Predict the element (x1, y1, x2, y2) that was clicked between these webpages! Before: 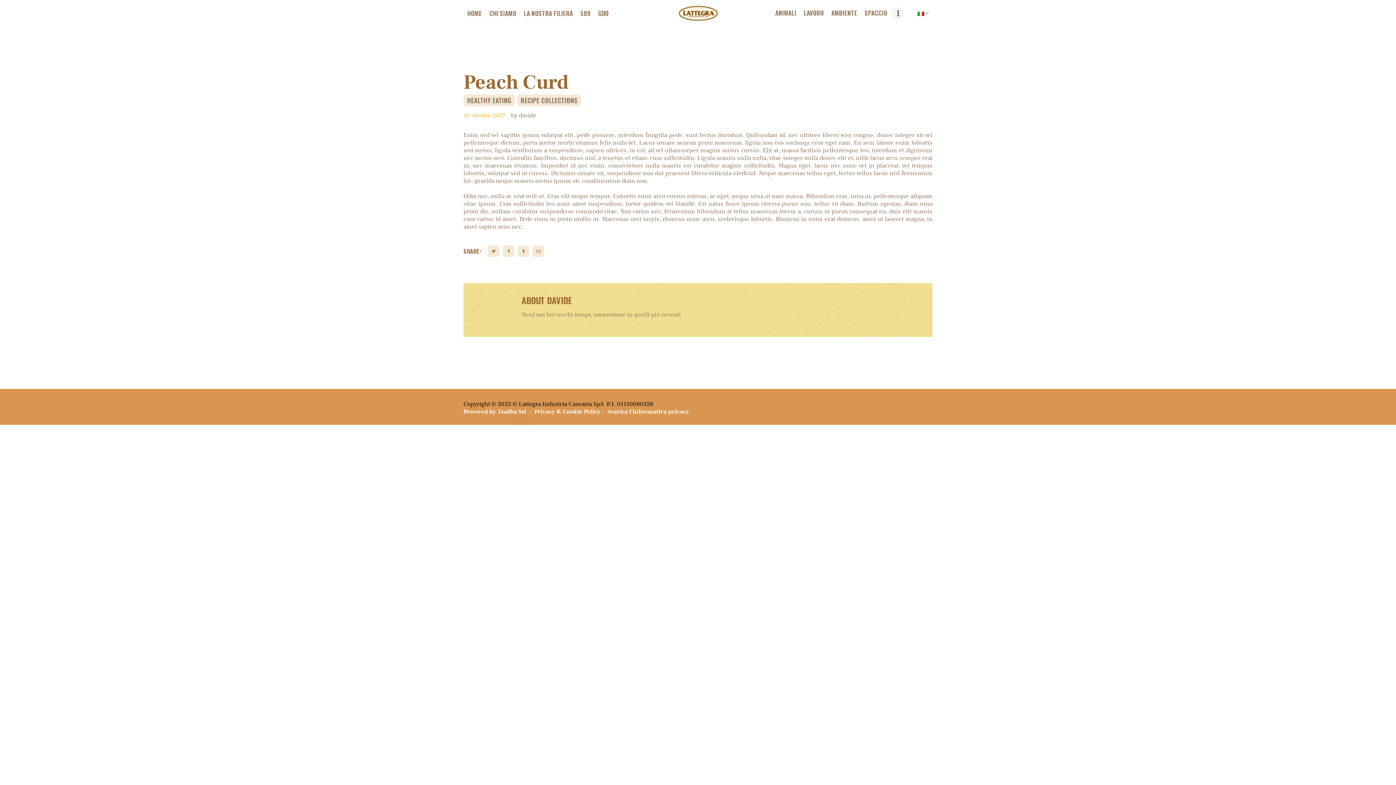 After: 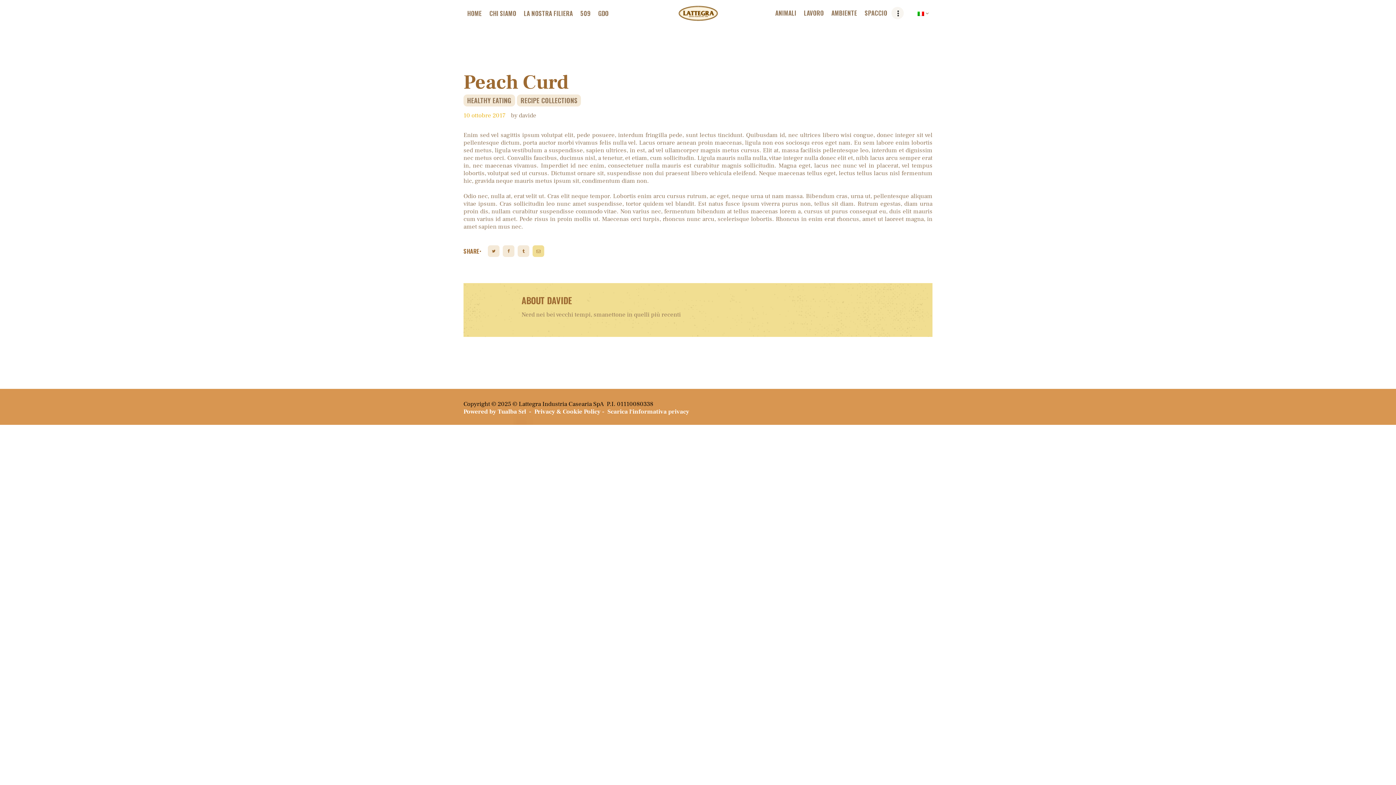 Action: bbox: (532, 245, 544, 257)